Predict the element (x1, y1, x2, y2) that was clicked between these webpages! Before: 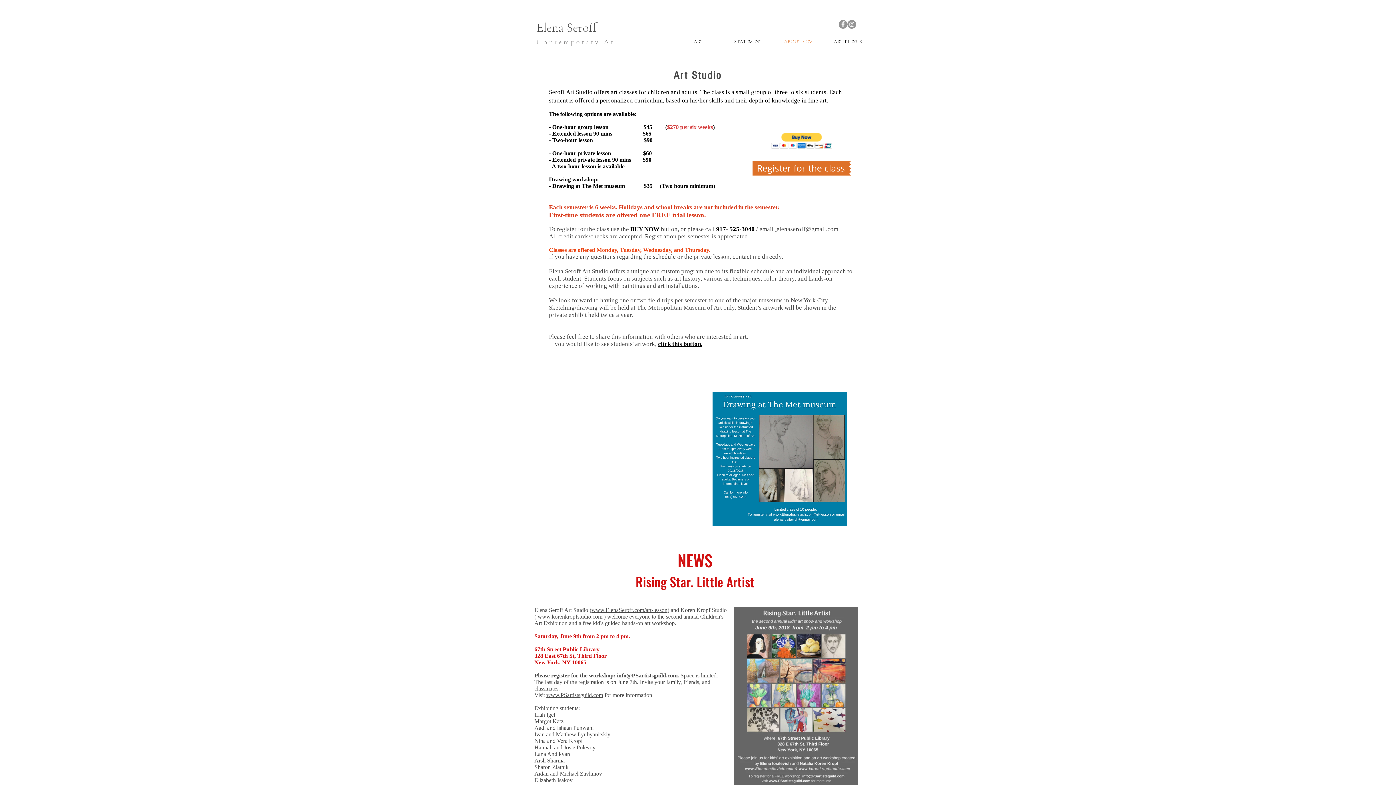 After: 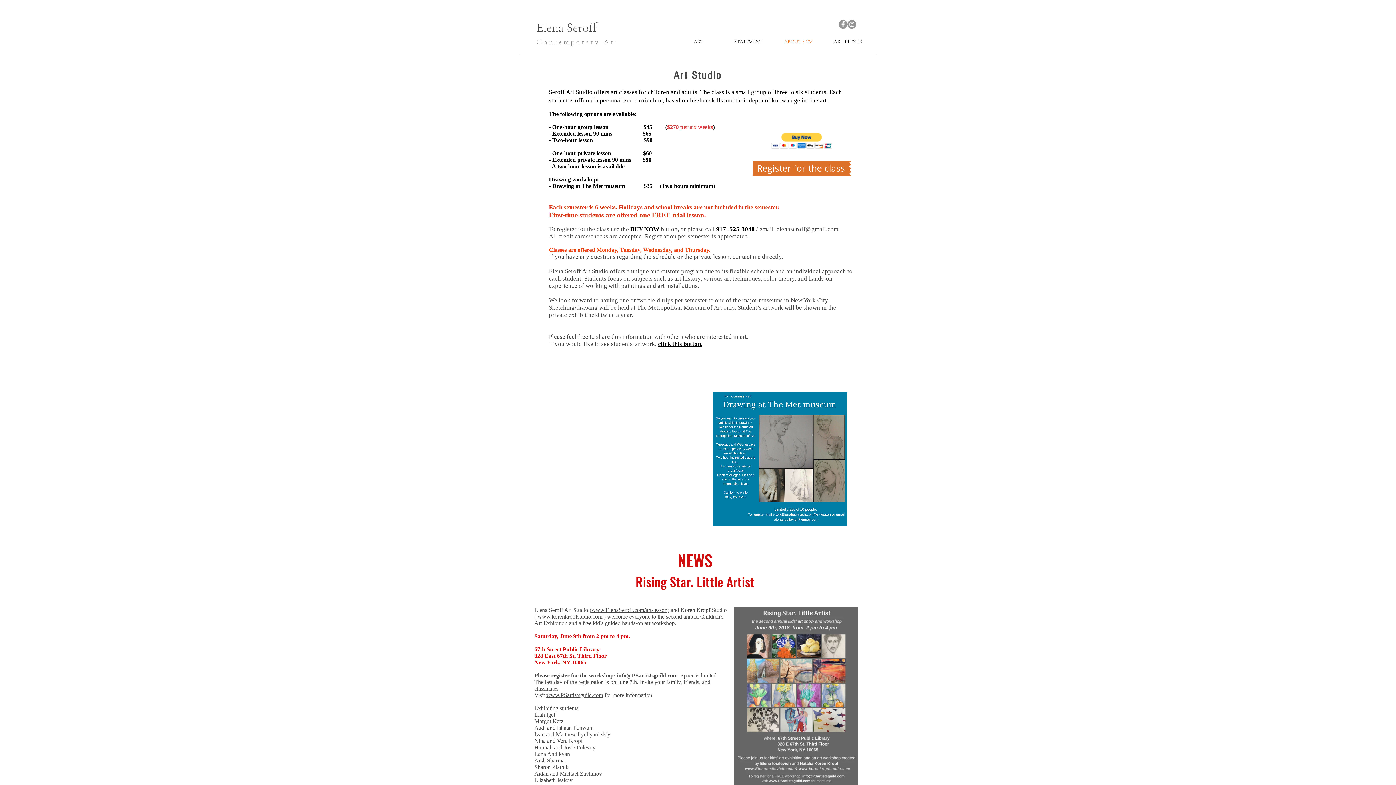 Action: label: elenaseroff@gmail.com bbox: (776, 225, 838, 232)